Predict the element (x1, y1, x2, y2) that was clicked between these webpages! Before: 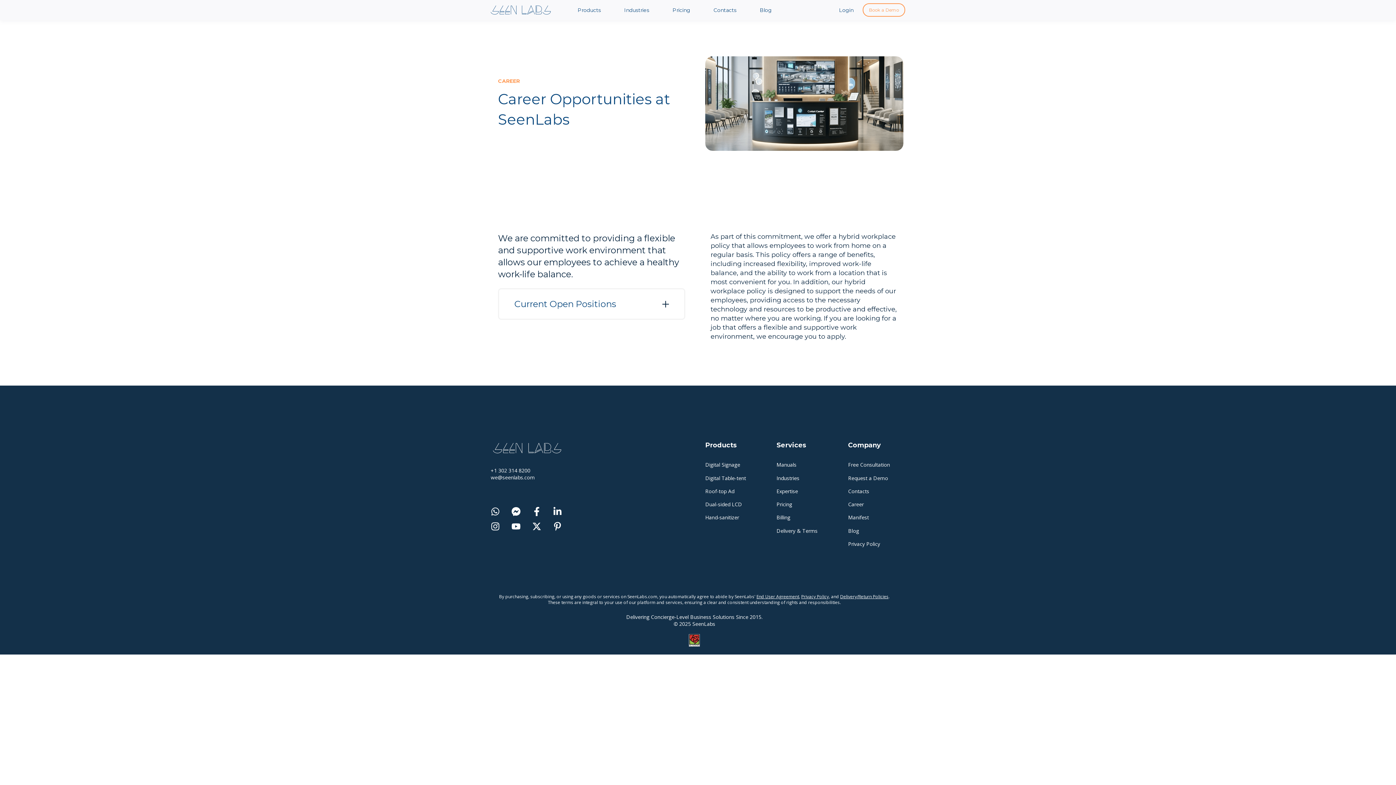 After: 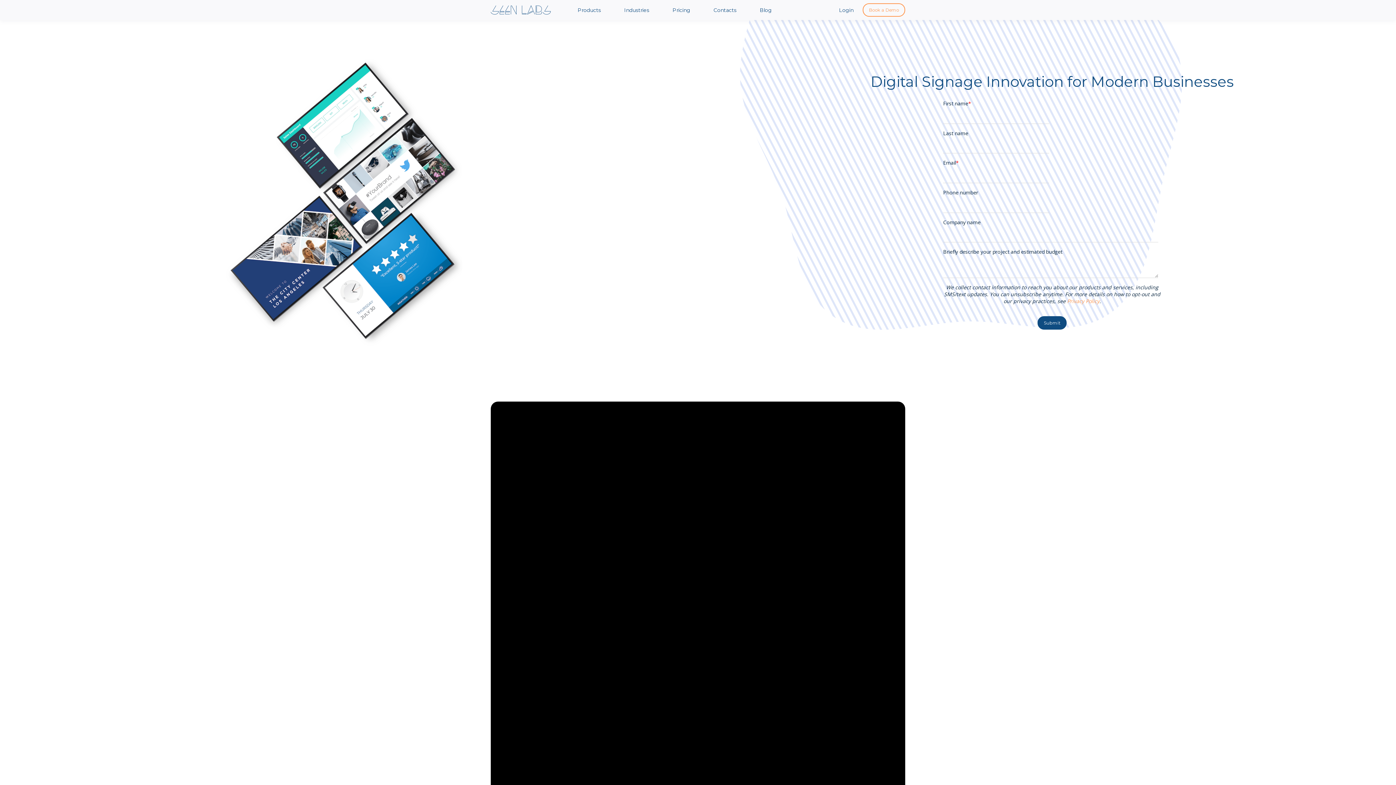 Action: bbox: (490, 5, 566, 14)